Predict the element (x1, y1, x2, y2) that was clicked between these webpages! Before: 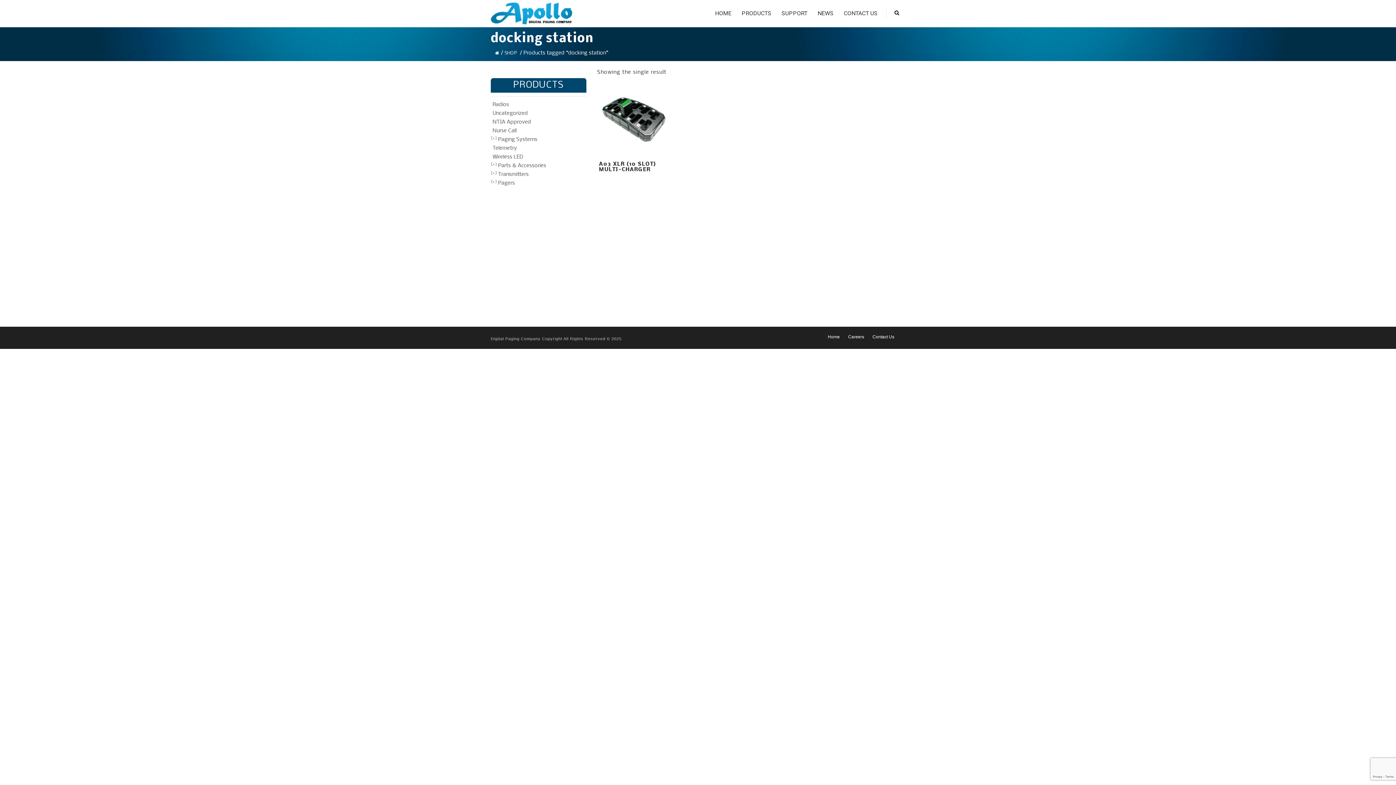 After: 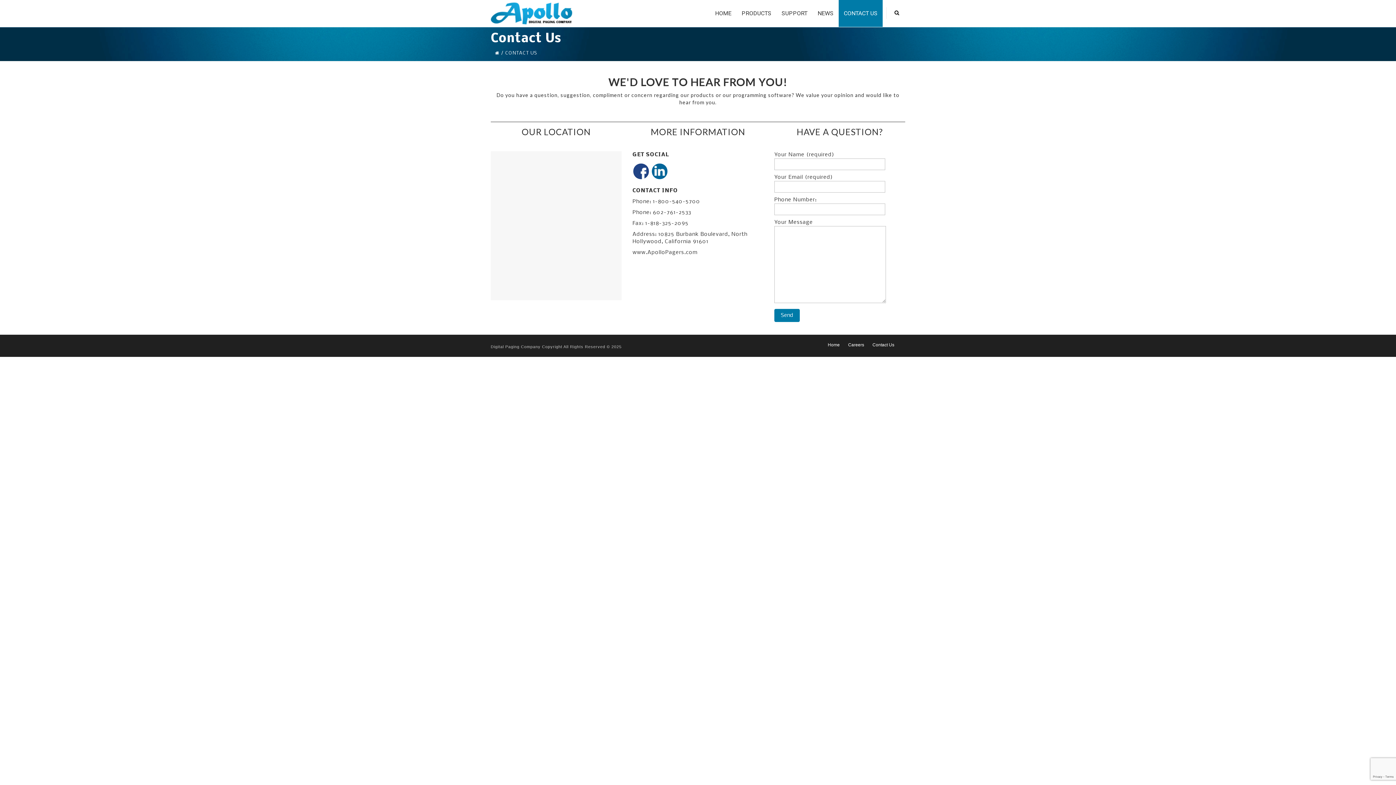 Action: bbox: (838, 0, 882, 26) label: CONTACT US